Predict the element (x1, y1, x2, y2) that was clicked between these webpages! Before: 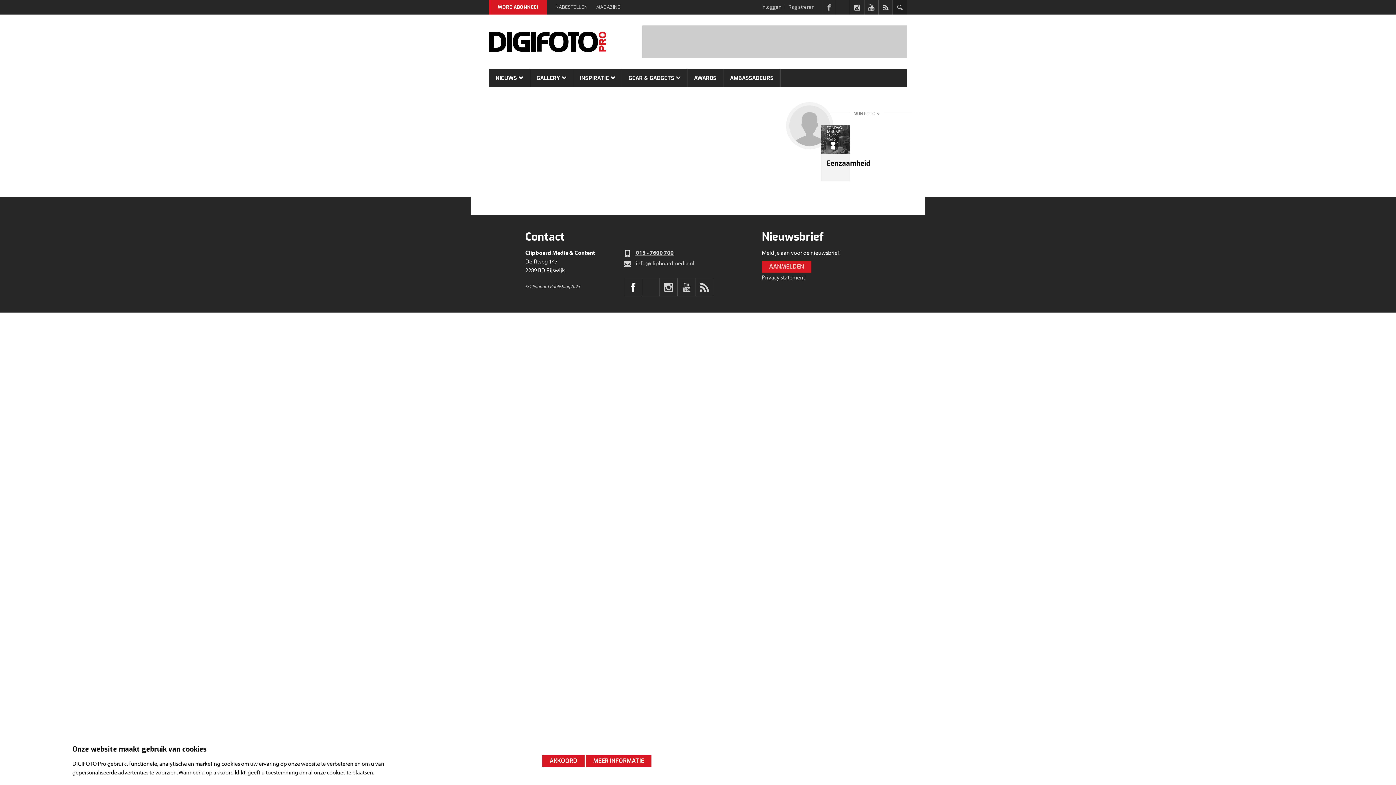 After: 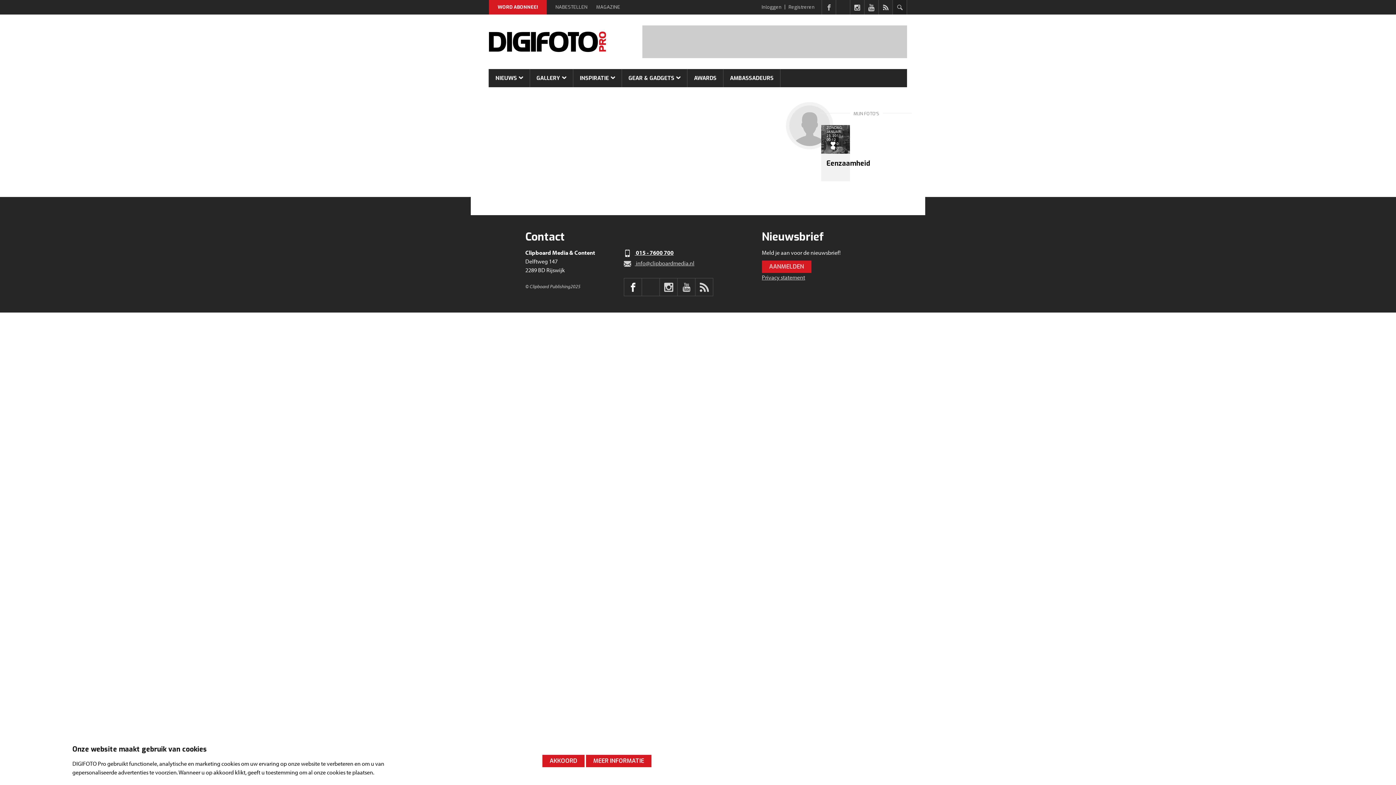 Action: label:  015 - 7600 700 bbox: (624, 248, 752, 257)